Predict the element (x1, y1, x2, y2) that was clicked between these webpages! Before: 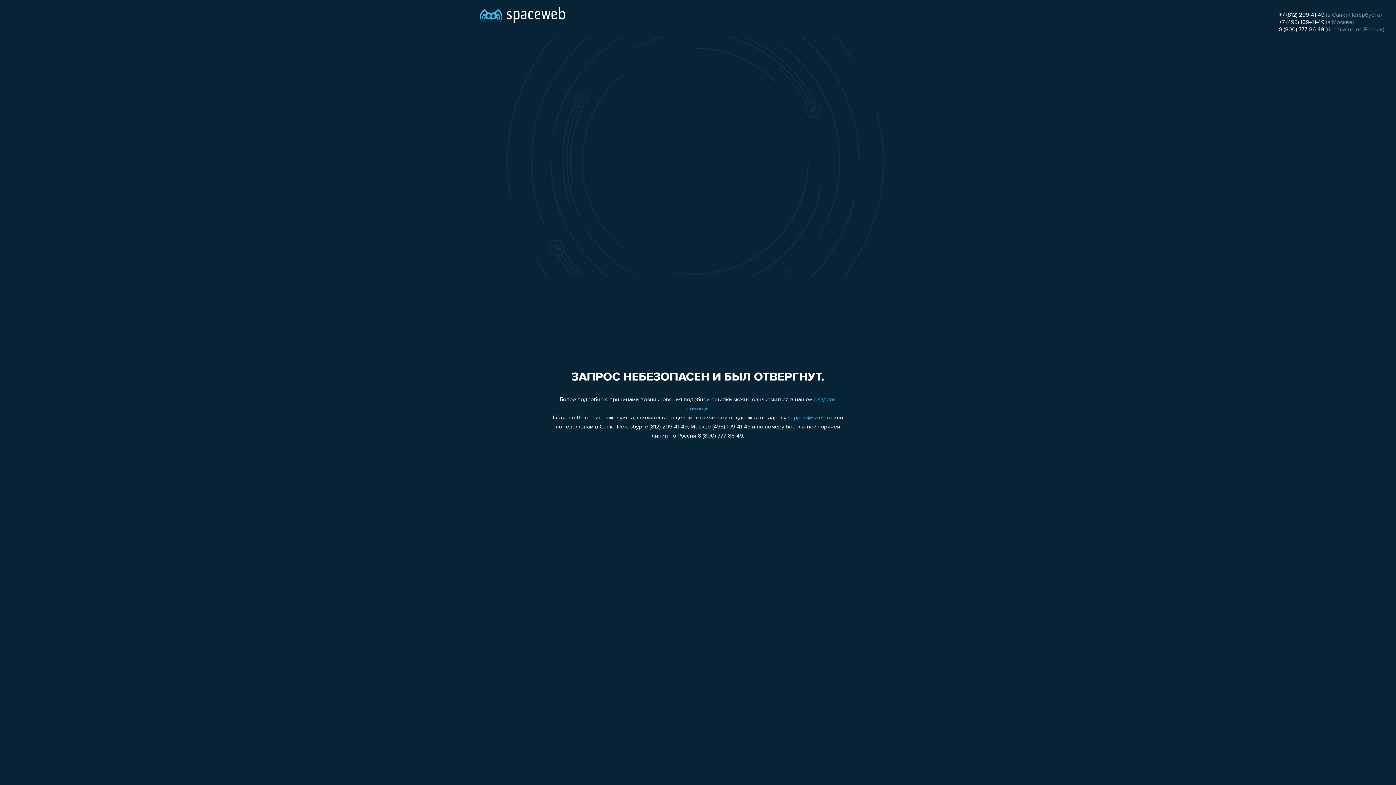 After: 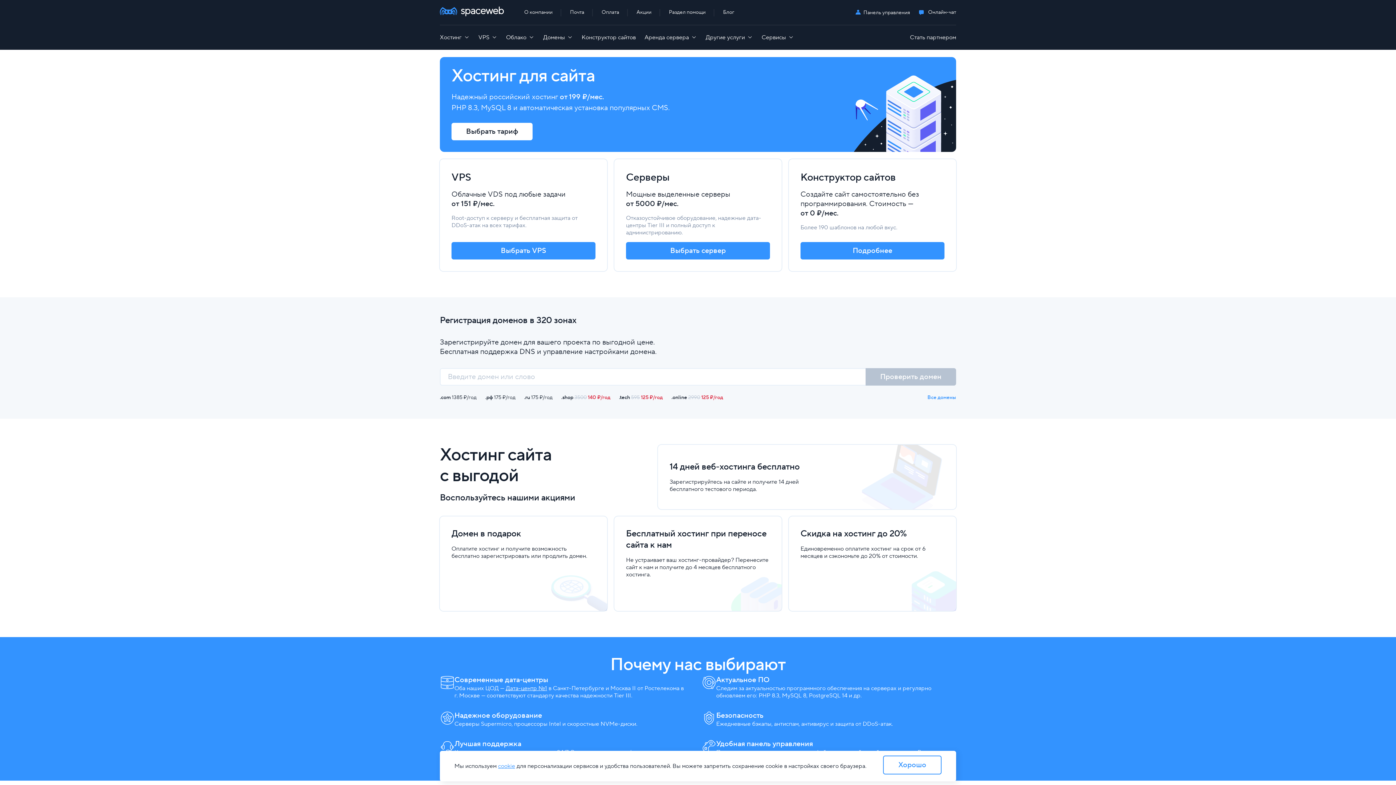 Action: bbox: (480, 0, 565, 25)